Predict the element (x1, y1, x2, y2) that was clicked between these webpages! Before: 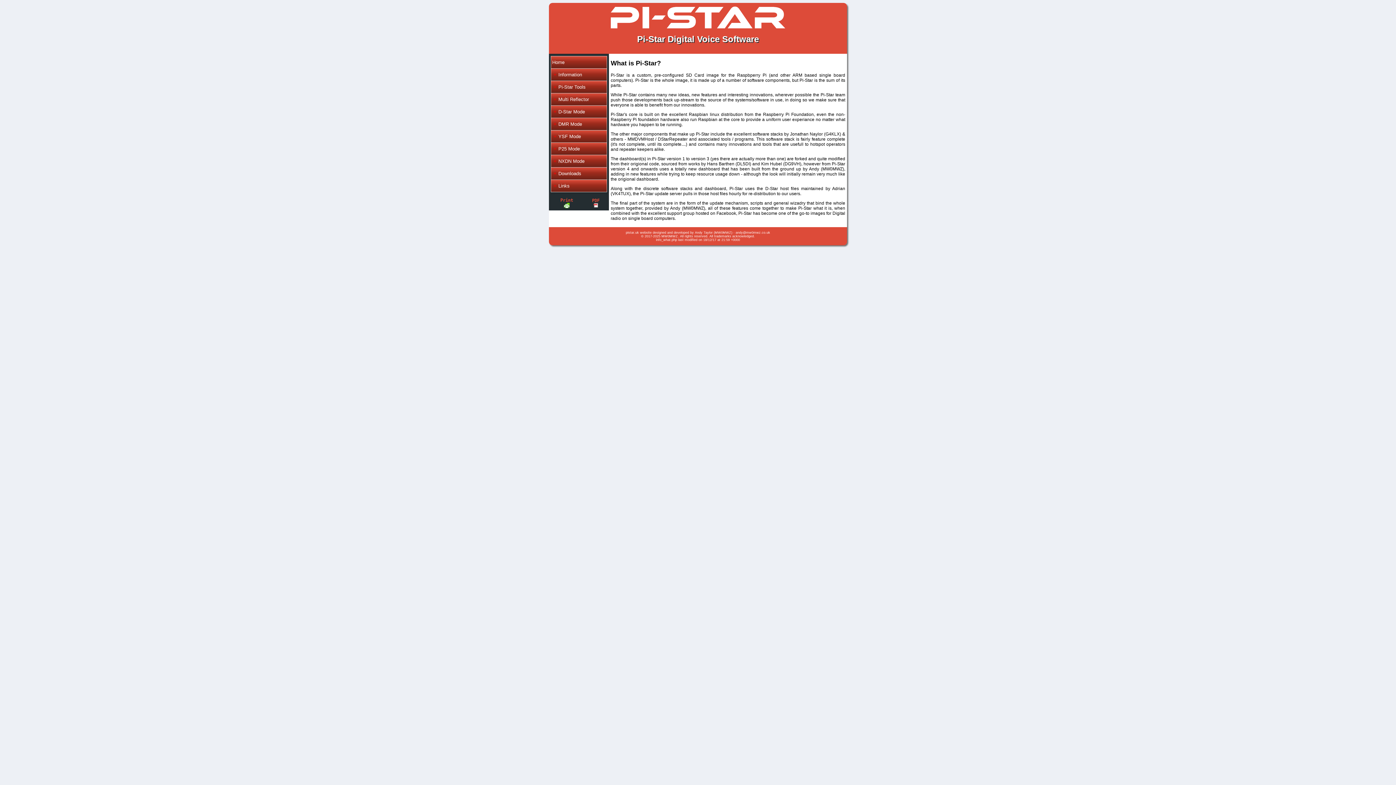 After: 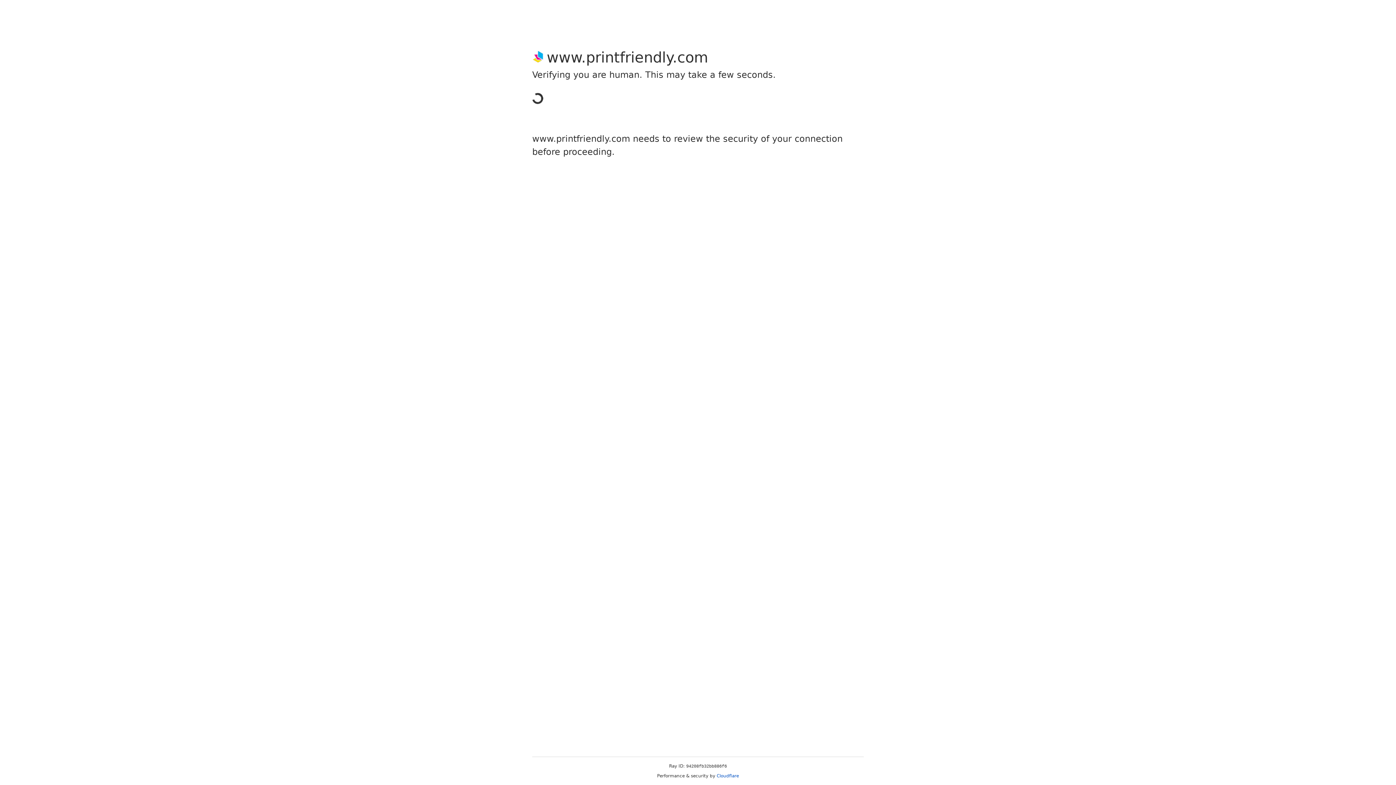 Action: label: Print bbox: (549, 197, 584, 208)